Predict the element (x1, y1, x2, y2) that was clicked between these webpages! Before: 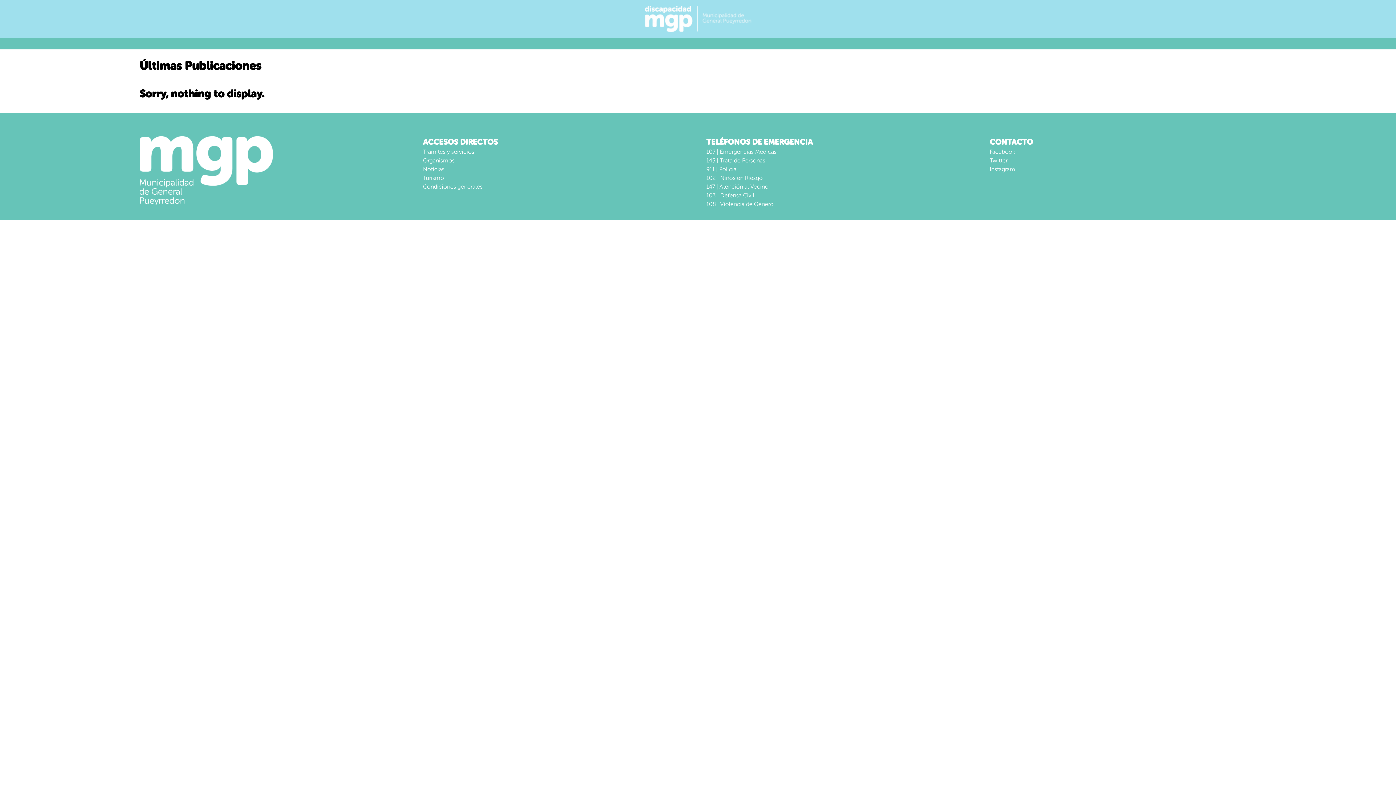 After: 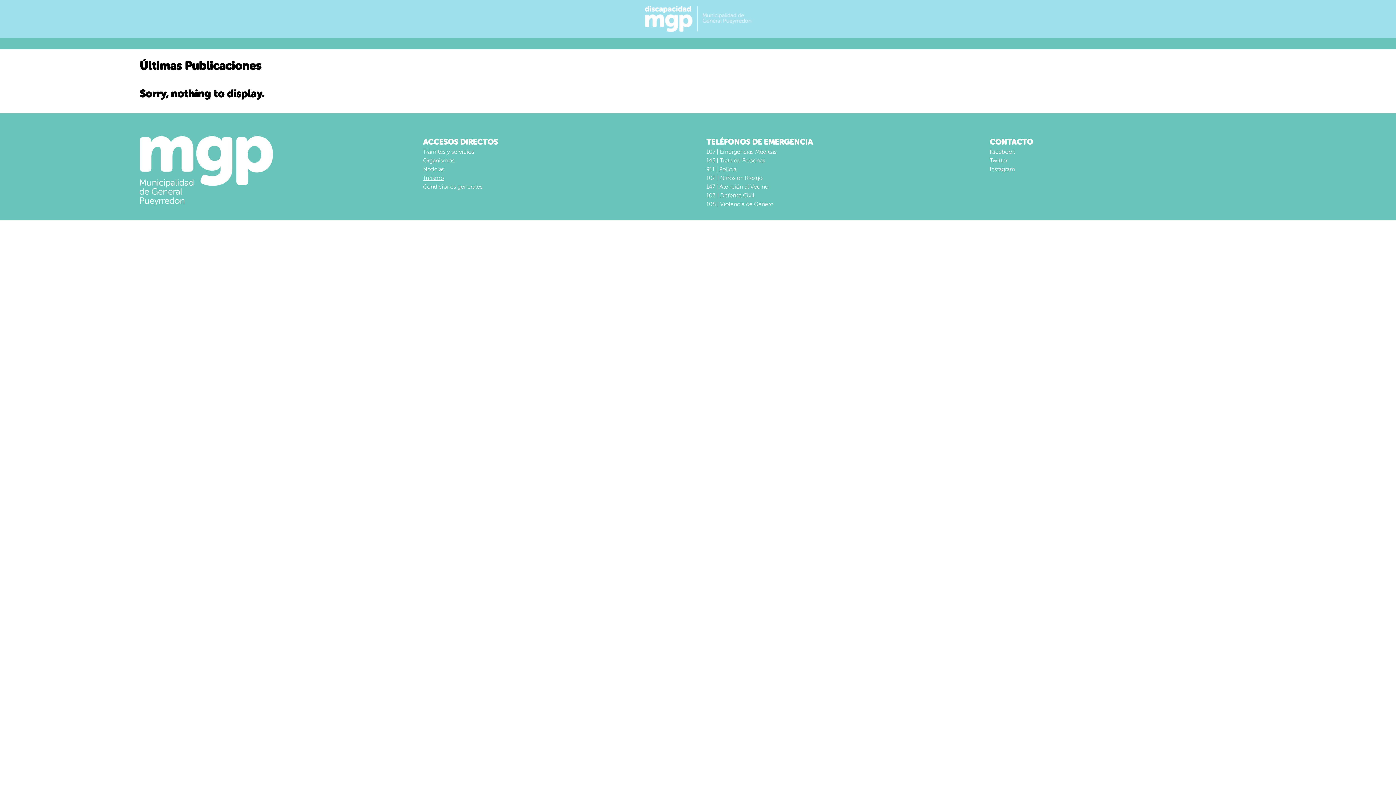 Action: label: Turismo bbox: (423, 174, 444, 181)